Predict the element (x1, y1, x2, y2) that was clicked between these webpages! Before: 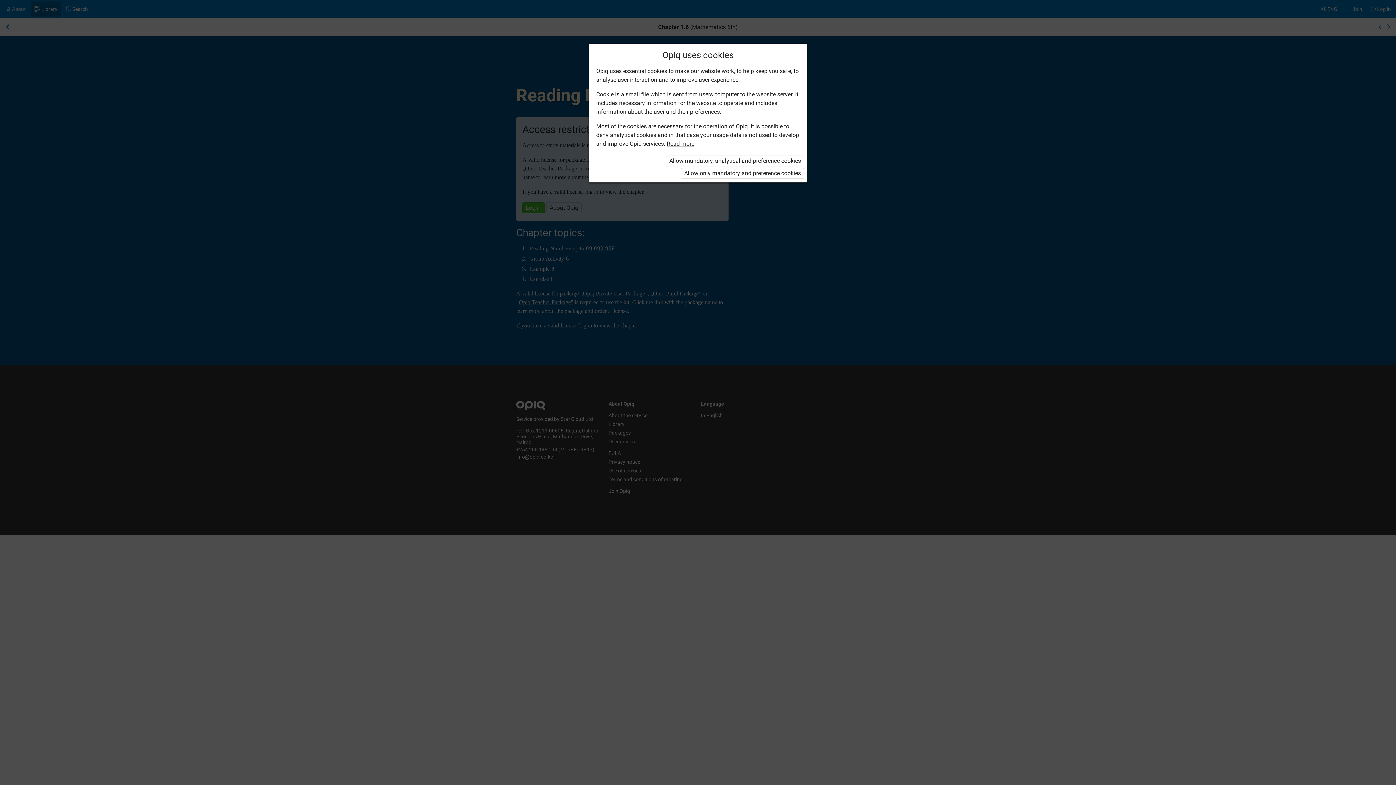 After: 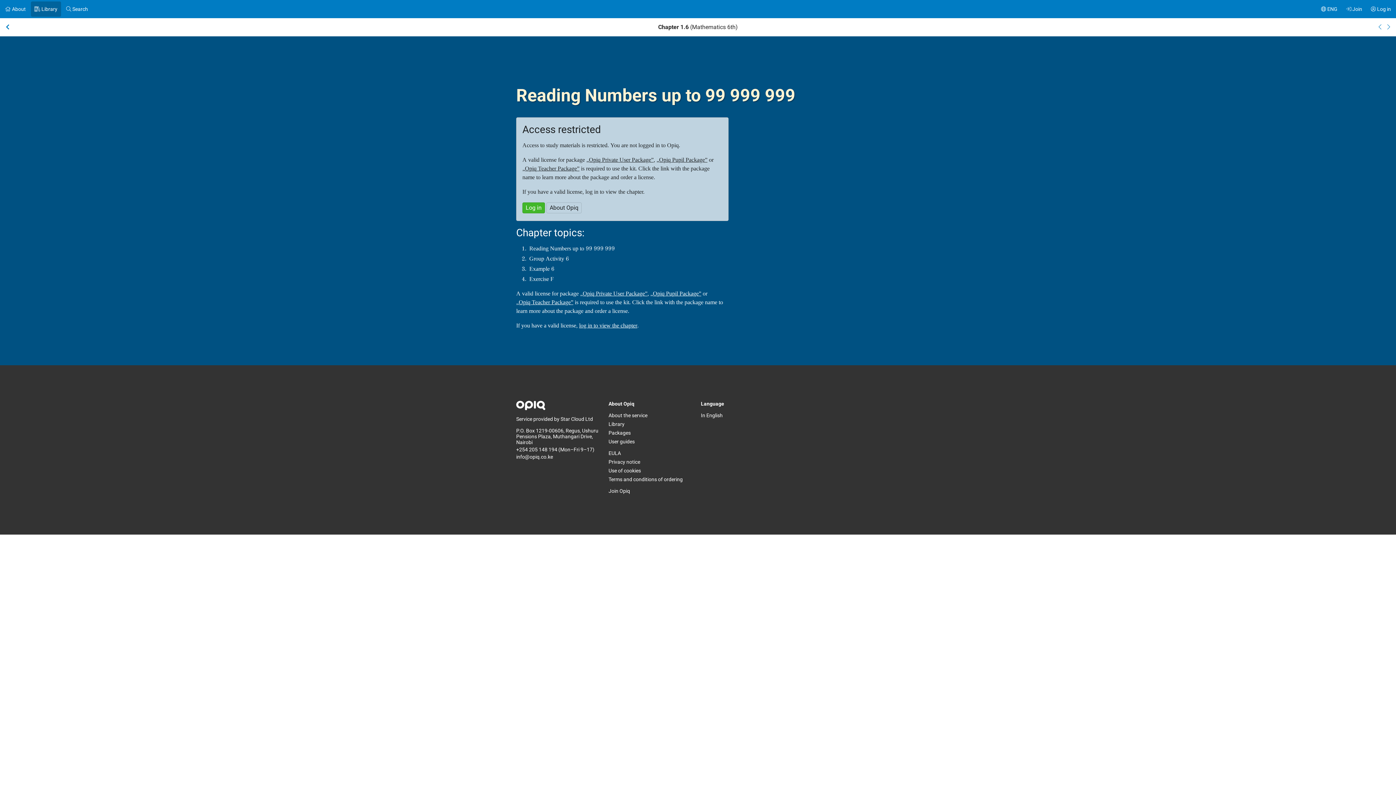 Action: bbox: (681, 168, 804, 178) label: Allow only mandatory and preference cookies